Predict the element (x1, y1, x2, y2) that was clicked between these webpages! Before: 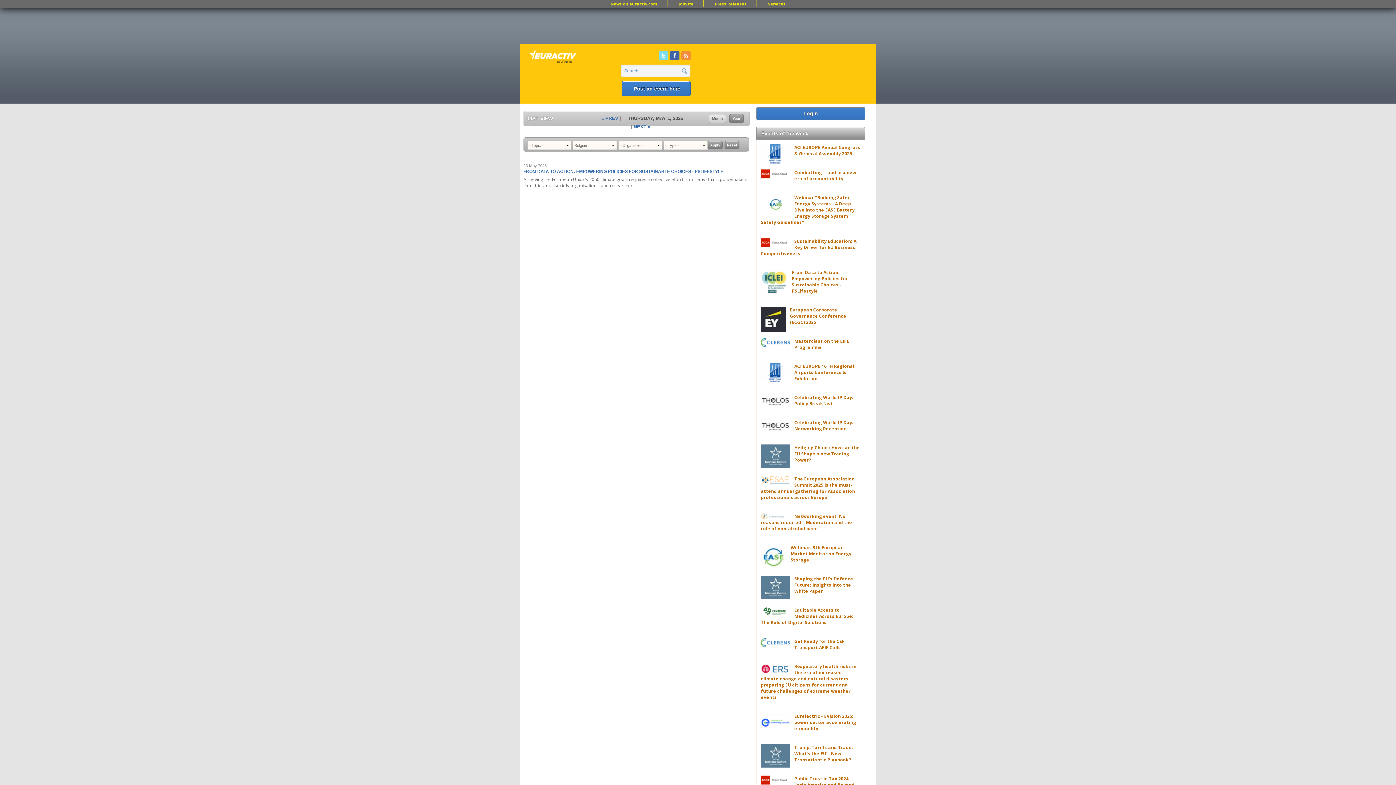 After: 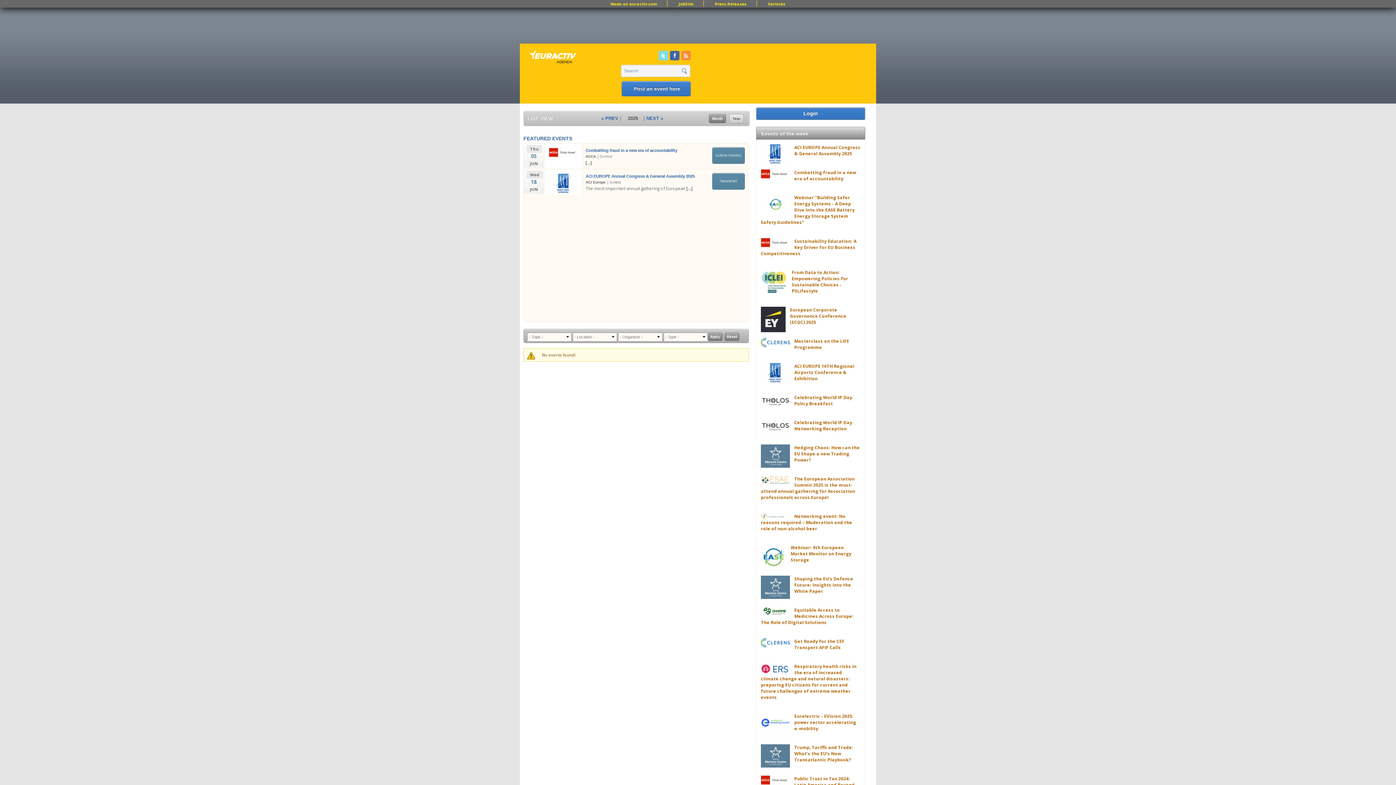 Action: bbox: (729, 114, 744, 123) label: Year